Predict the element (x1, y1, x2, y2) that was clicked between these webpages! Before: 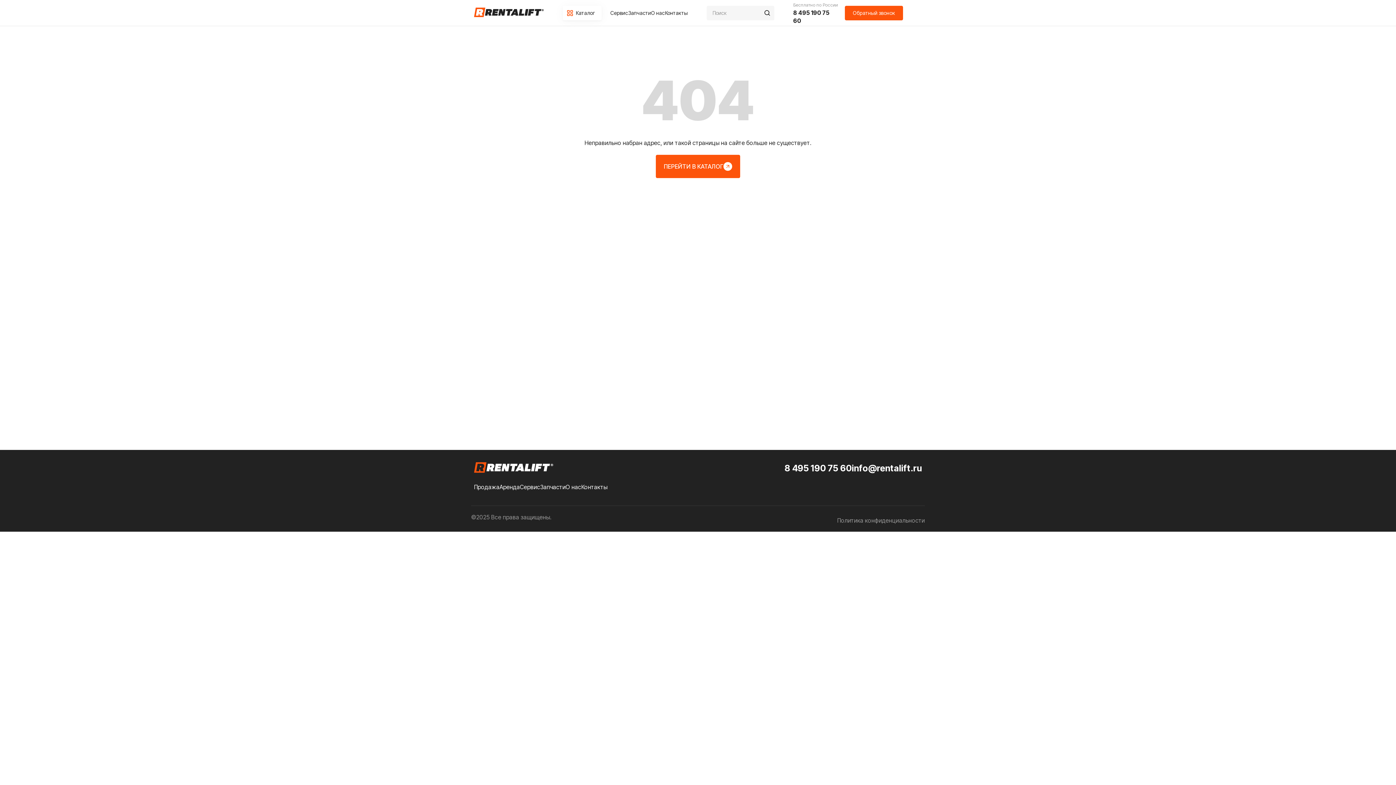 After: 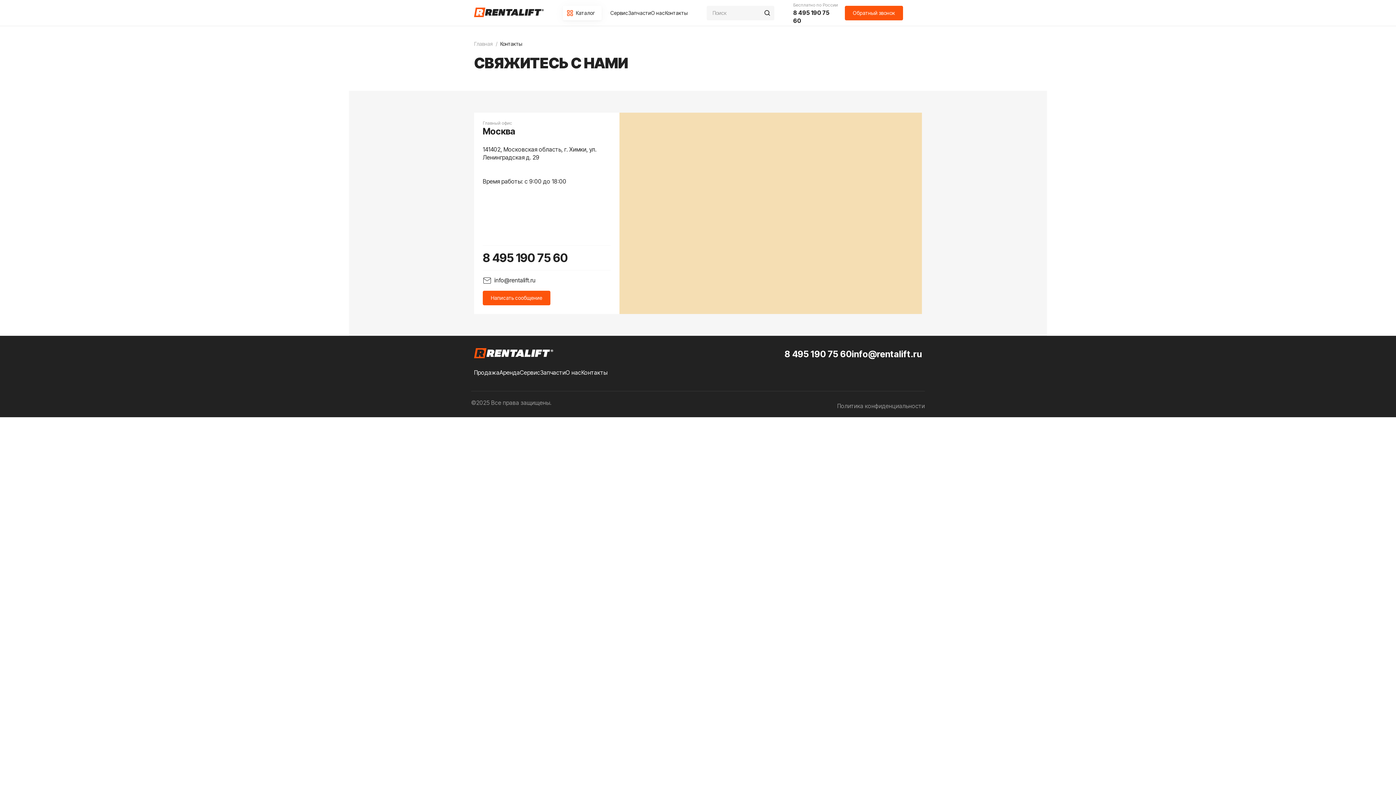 Action: label: Контакты bbox: (665, 8, 688, 17)